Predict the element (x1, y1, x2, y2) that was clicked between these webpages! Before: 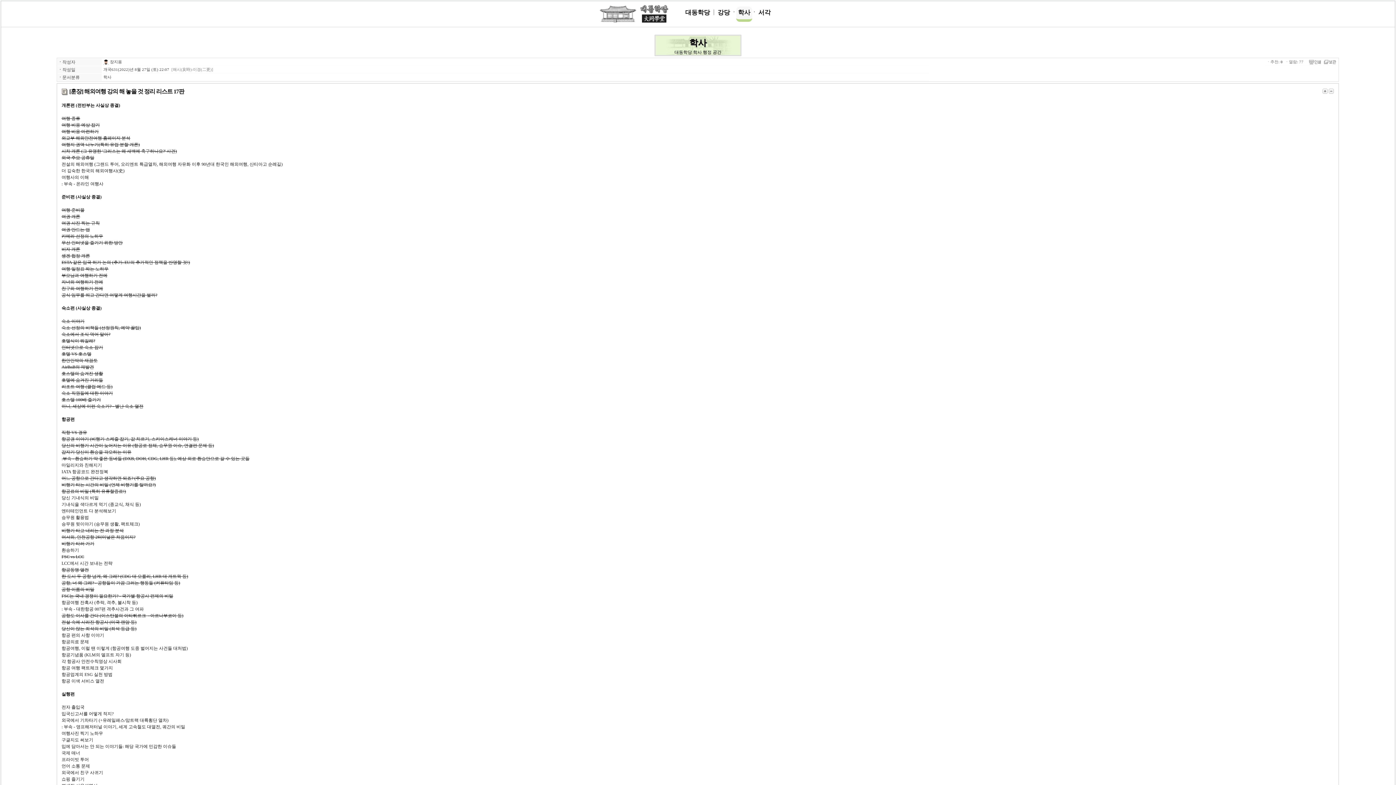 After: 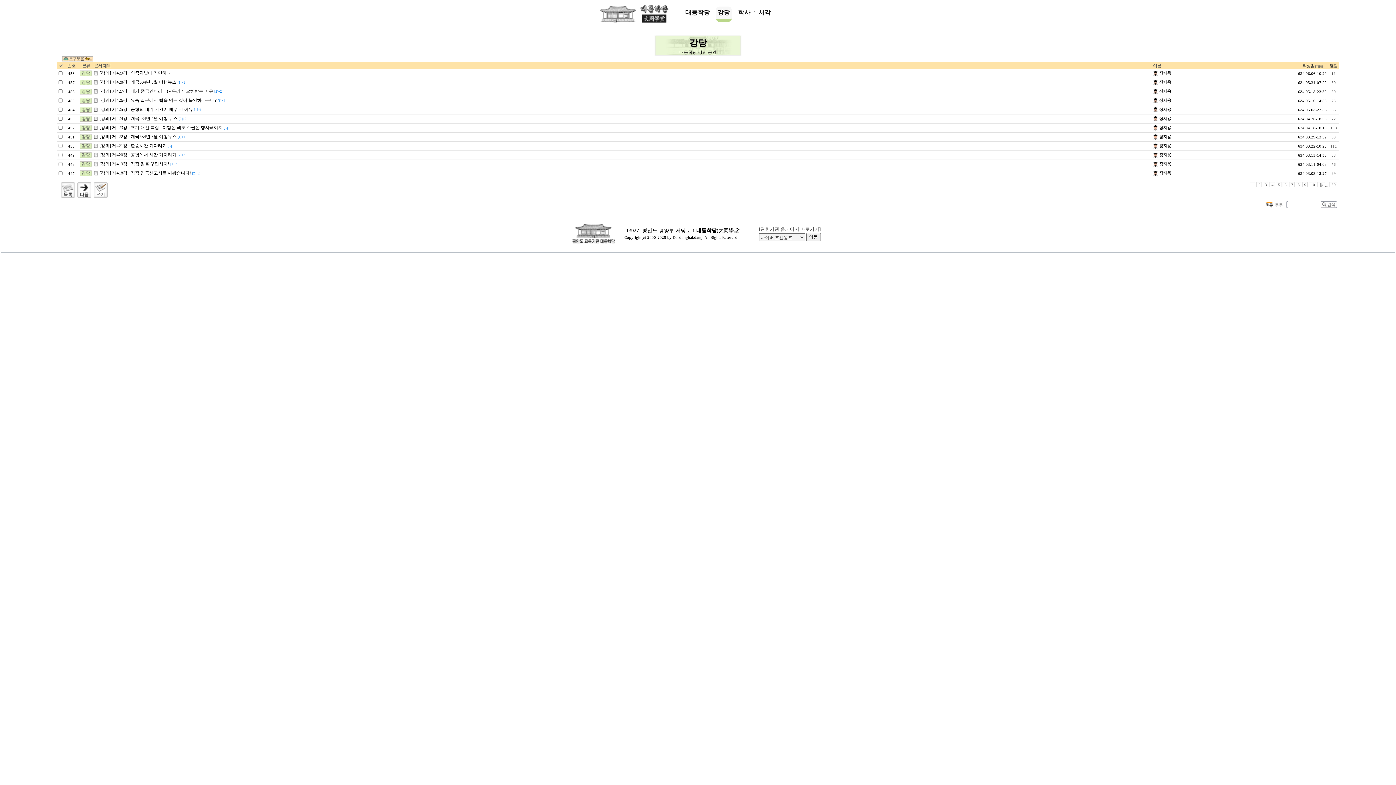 Action: label: 강당 bbox: (716, 6, 732, 19)